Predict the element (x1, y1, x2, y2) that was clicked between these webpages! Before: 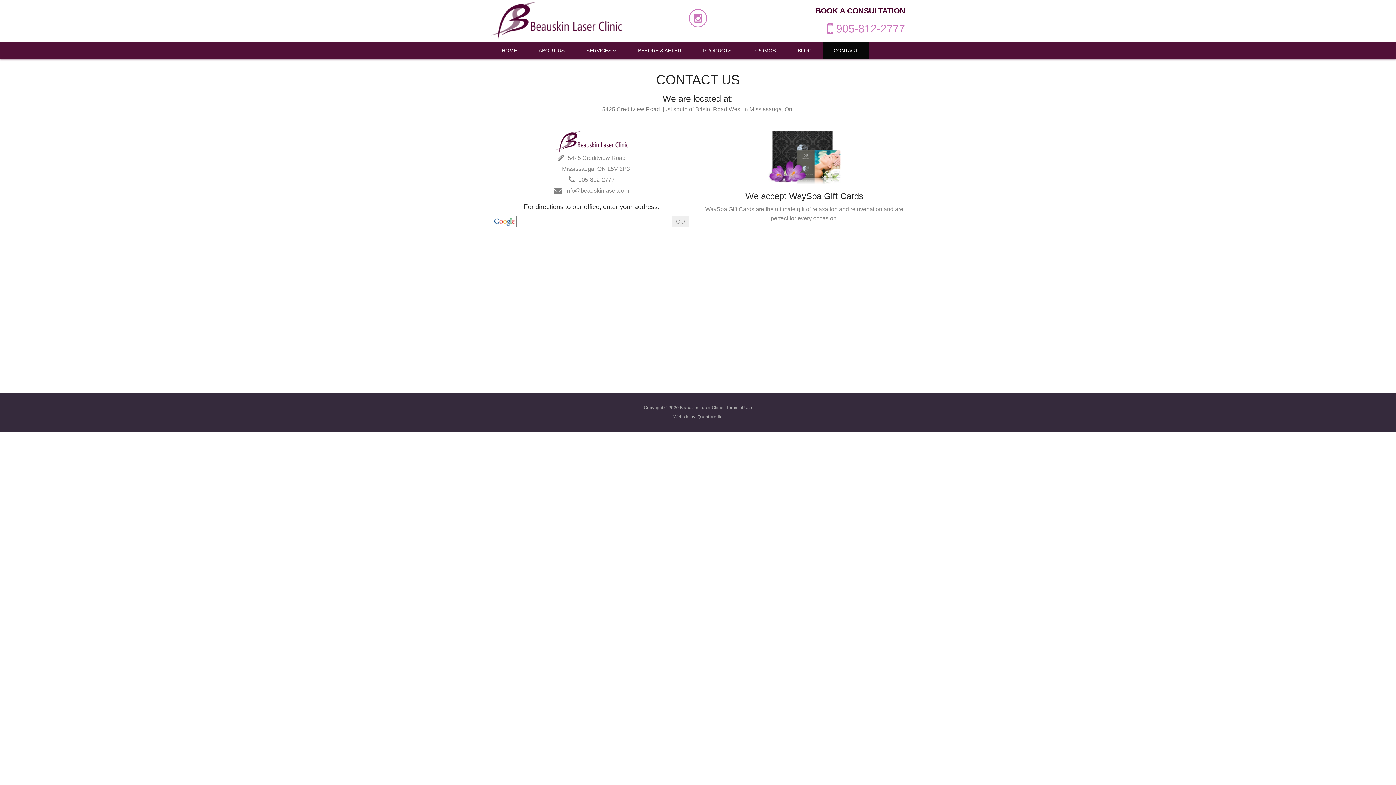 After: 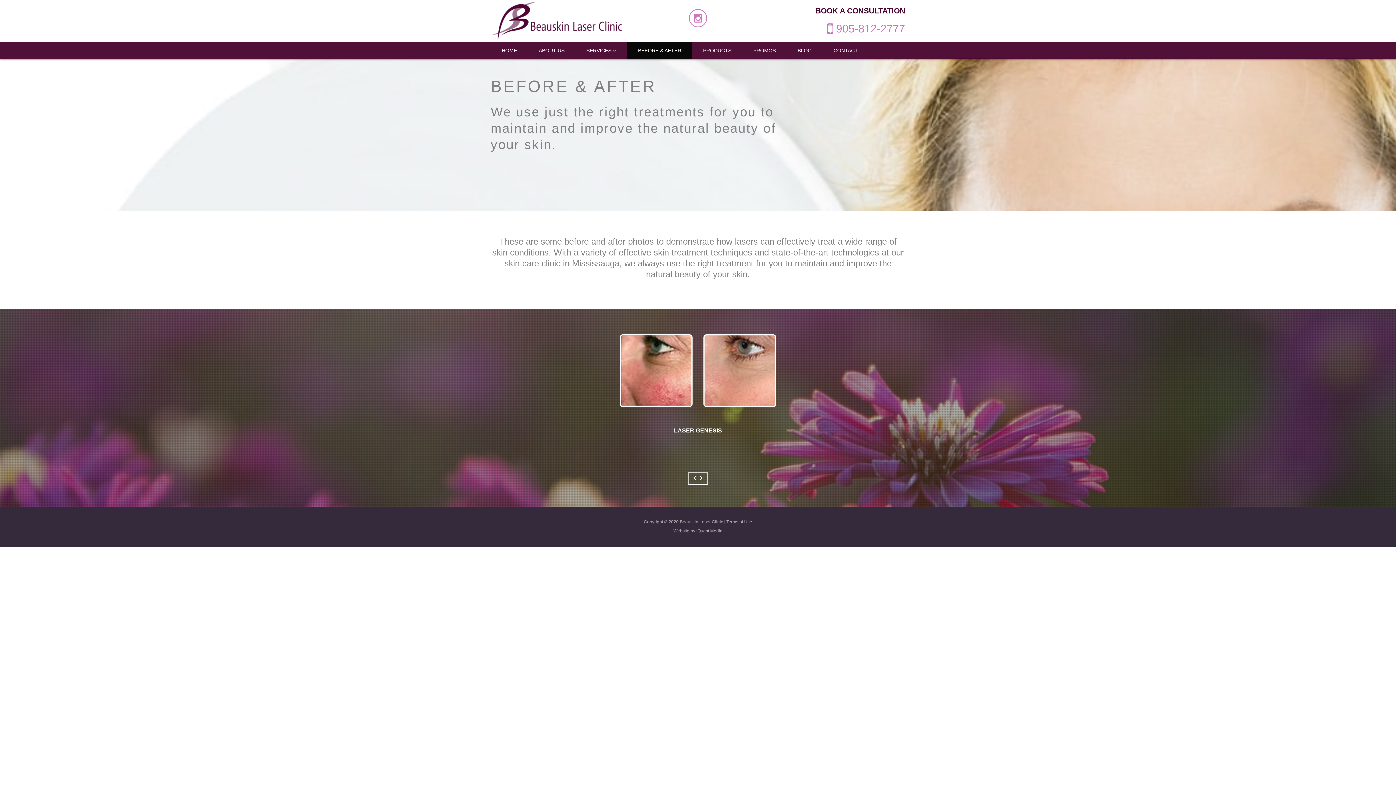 Action: label: BEFORE & AFTER bbox: (627, 41, 692, 59)